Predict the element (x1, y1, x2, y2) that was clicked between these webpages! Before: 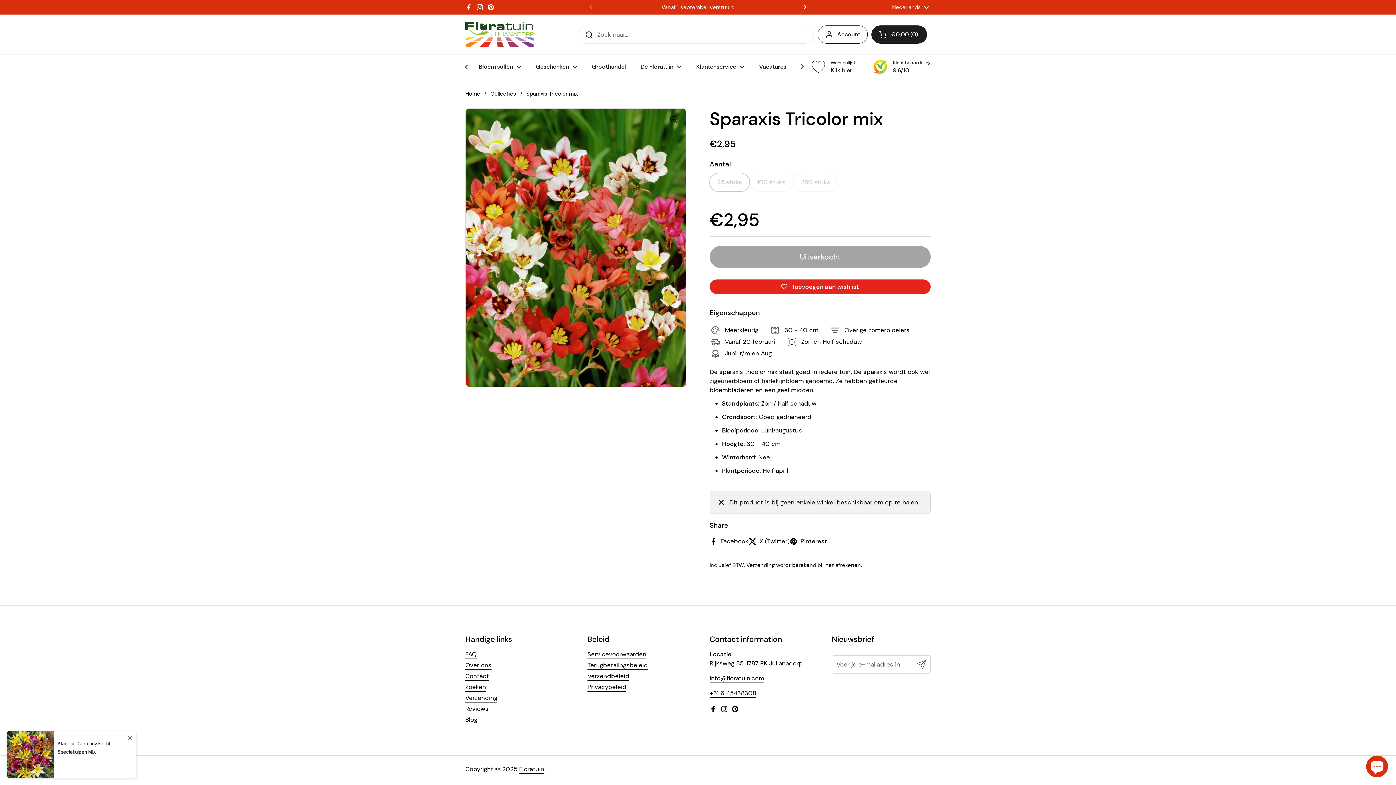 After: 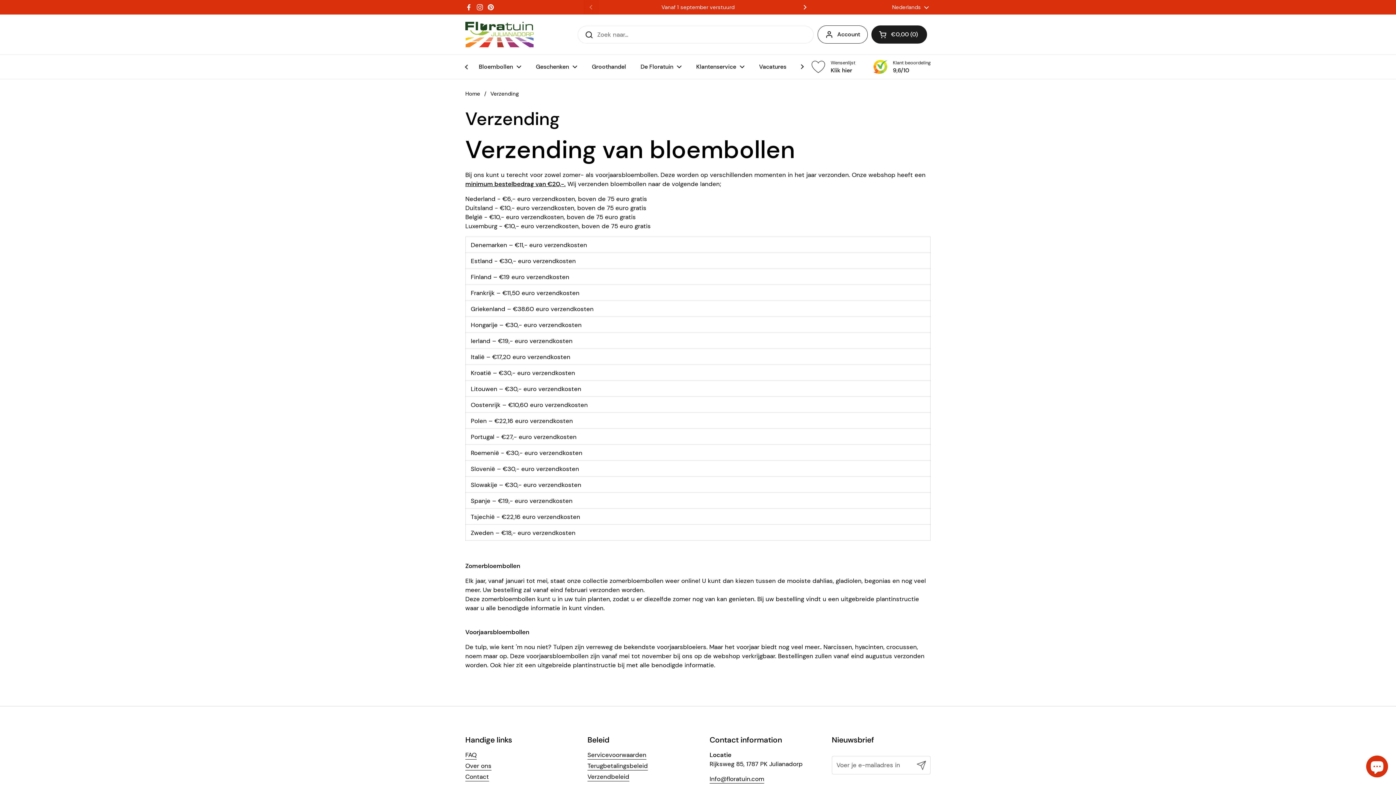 Action: label: Verzending bbox: (465, 694, 497, 702)